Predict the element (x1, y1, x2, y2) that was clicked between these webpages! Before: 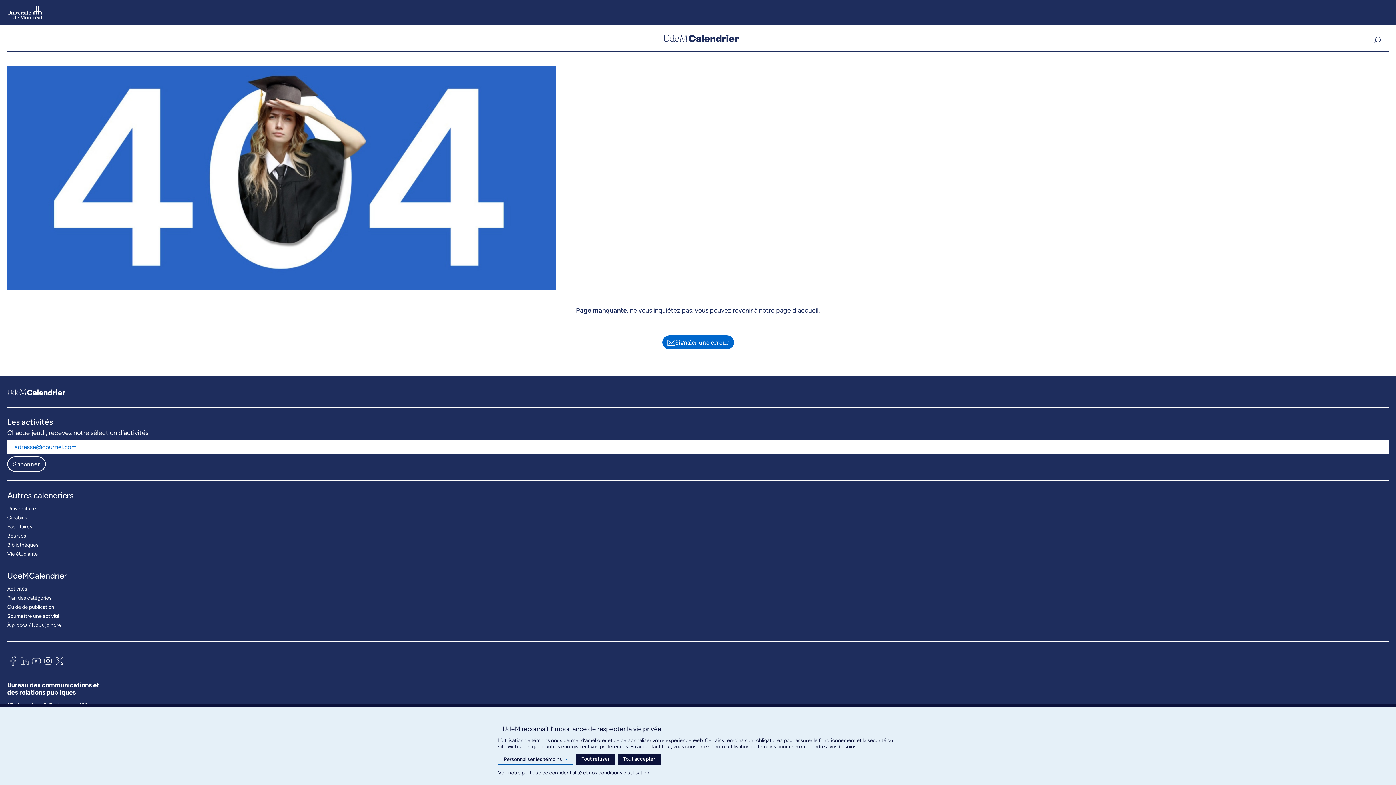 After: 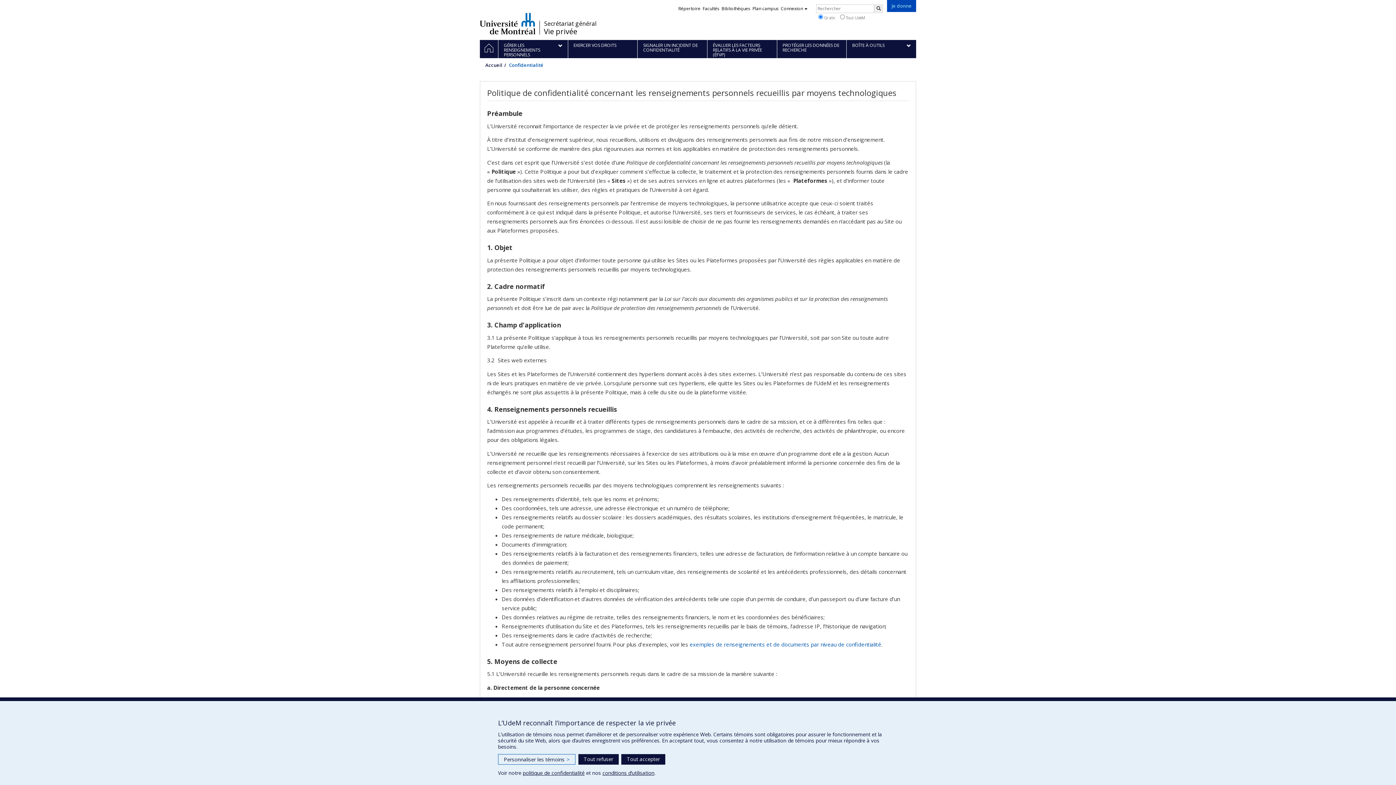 Action: bbox: (521, 770, 582, 776) label: politique de confidentialité